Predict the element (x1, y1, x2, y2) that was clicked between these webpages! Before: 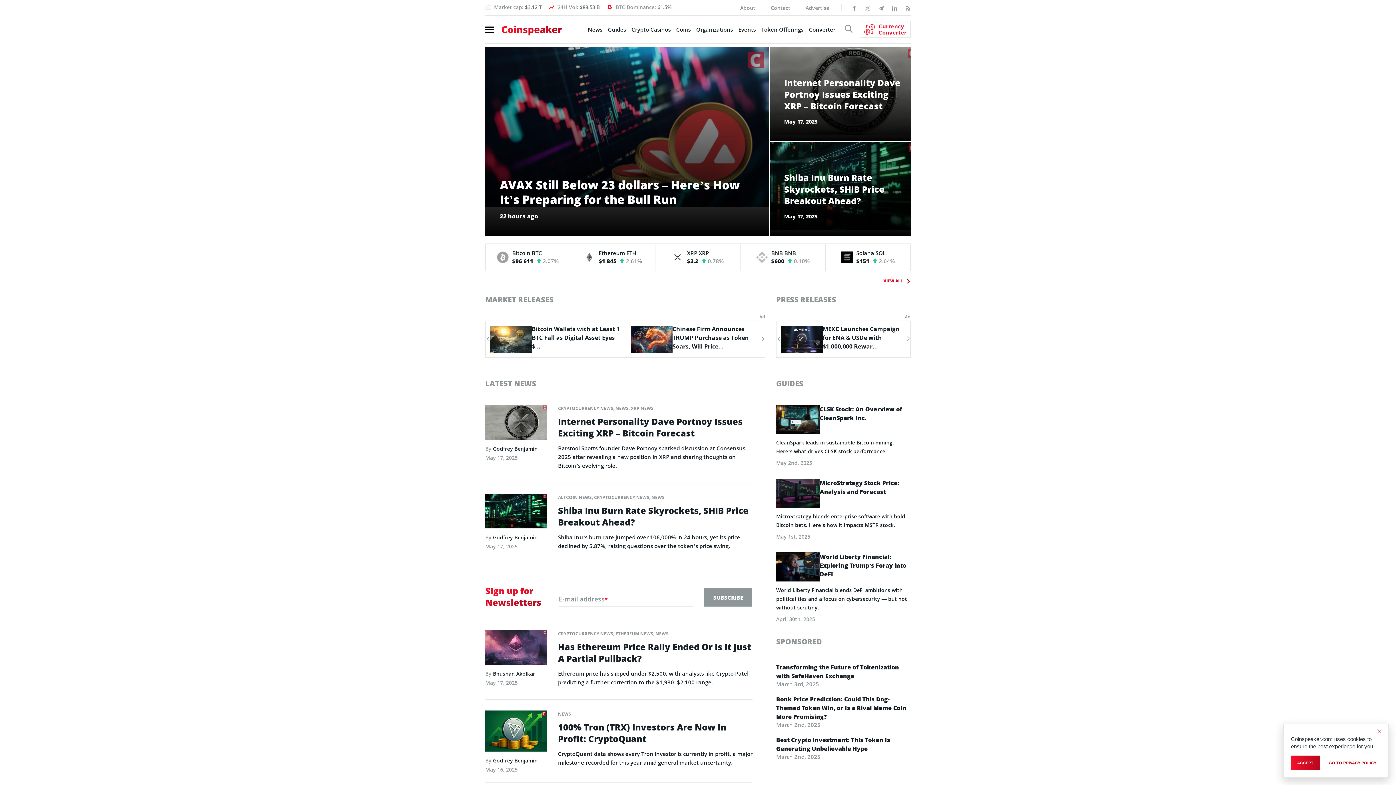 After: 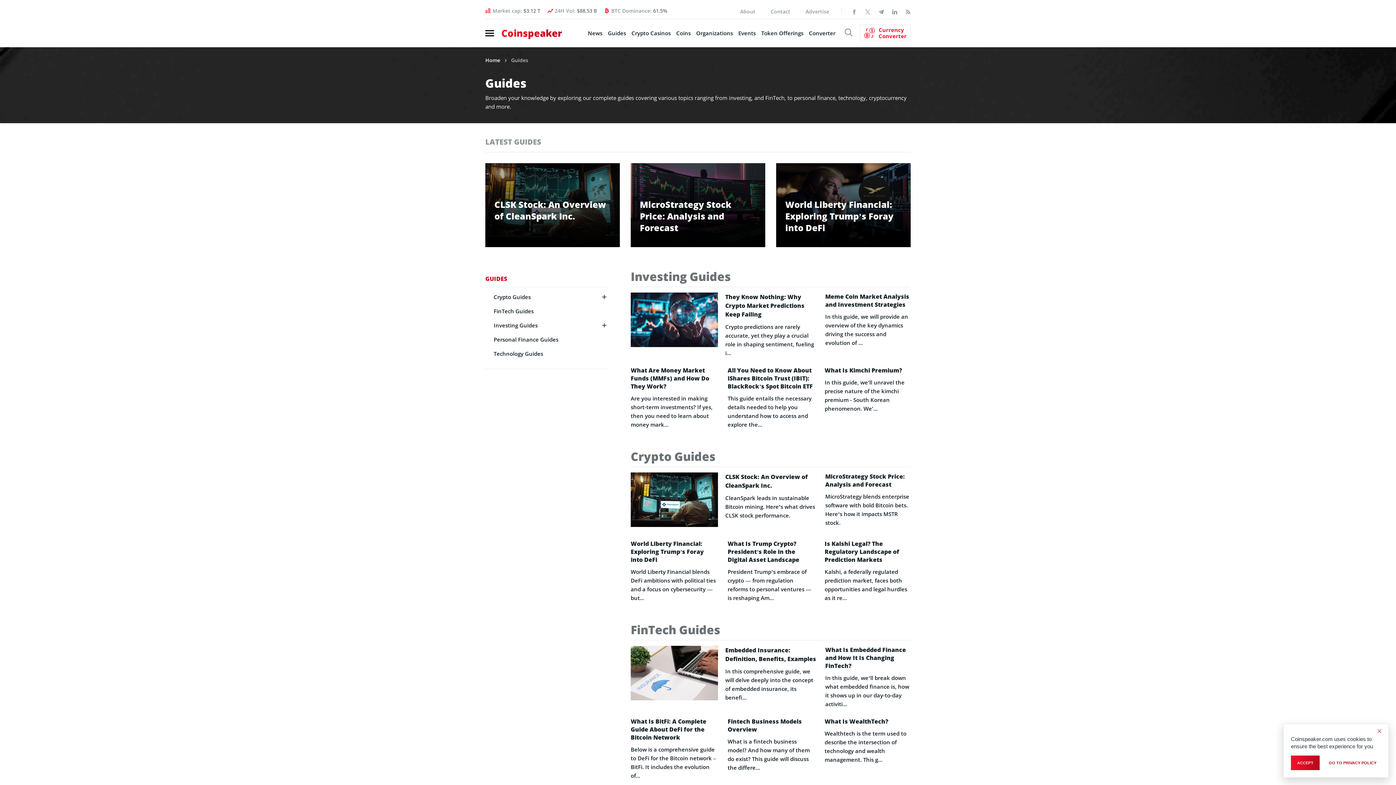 Action: label: GUIDES bbox: (776, 378, 803, 388)